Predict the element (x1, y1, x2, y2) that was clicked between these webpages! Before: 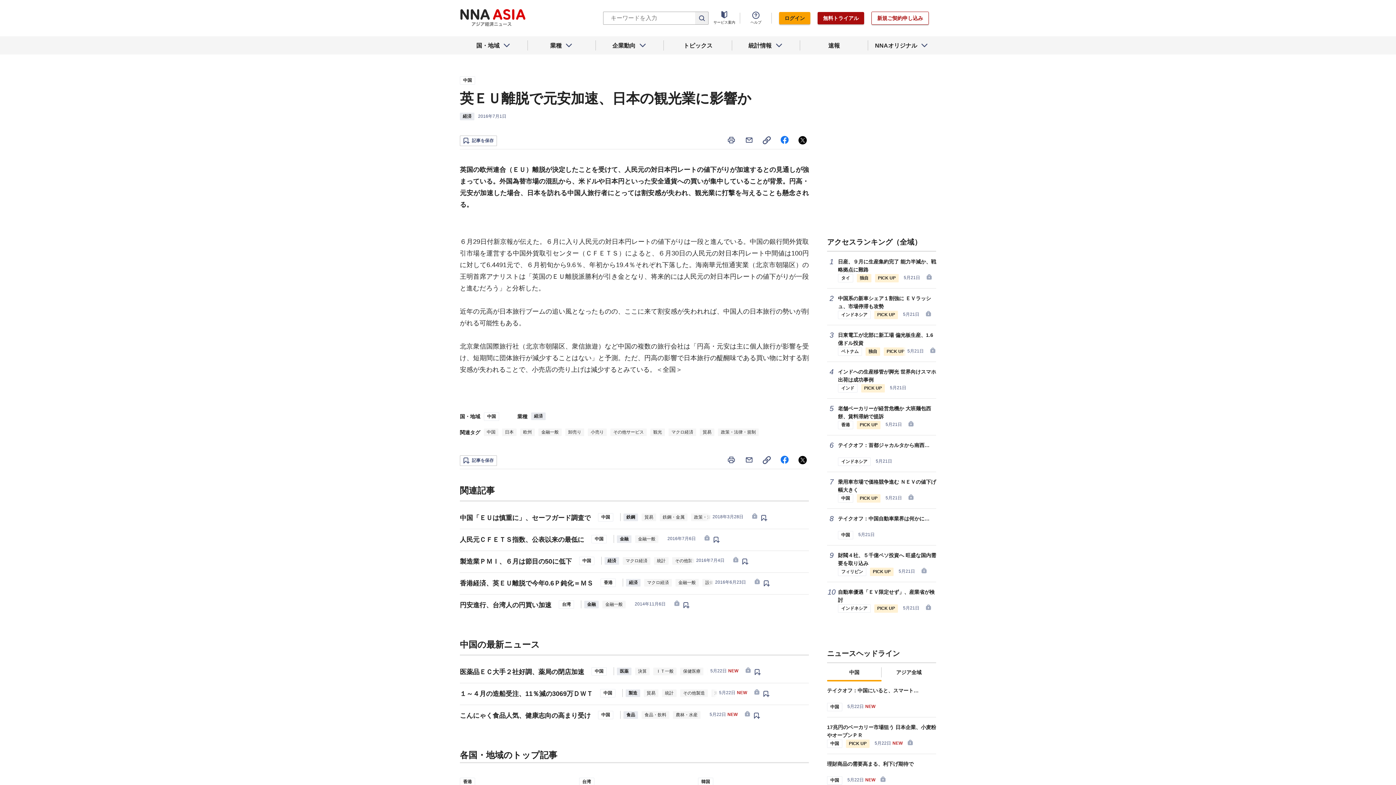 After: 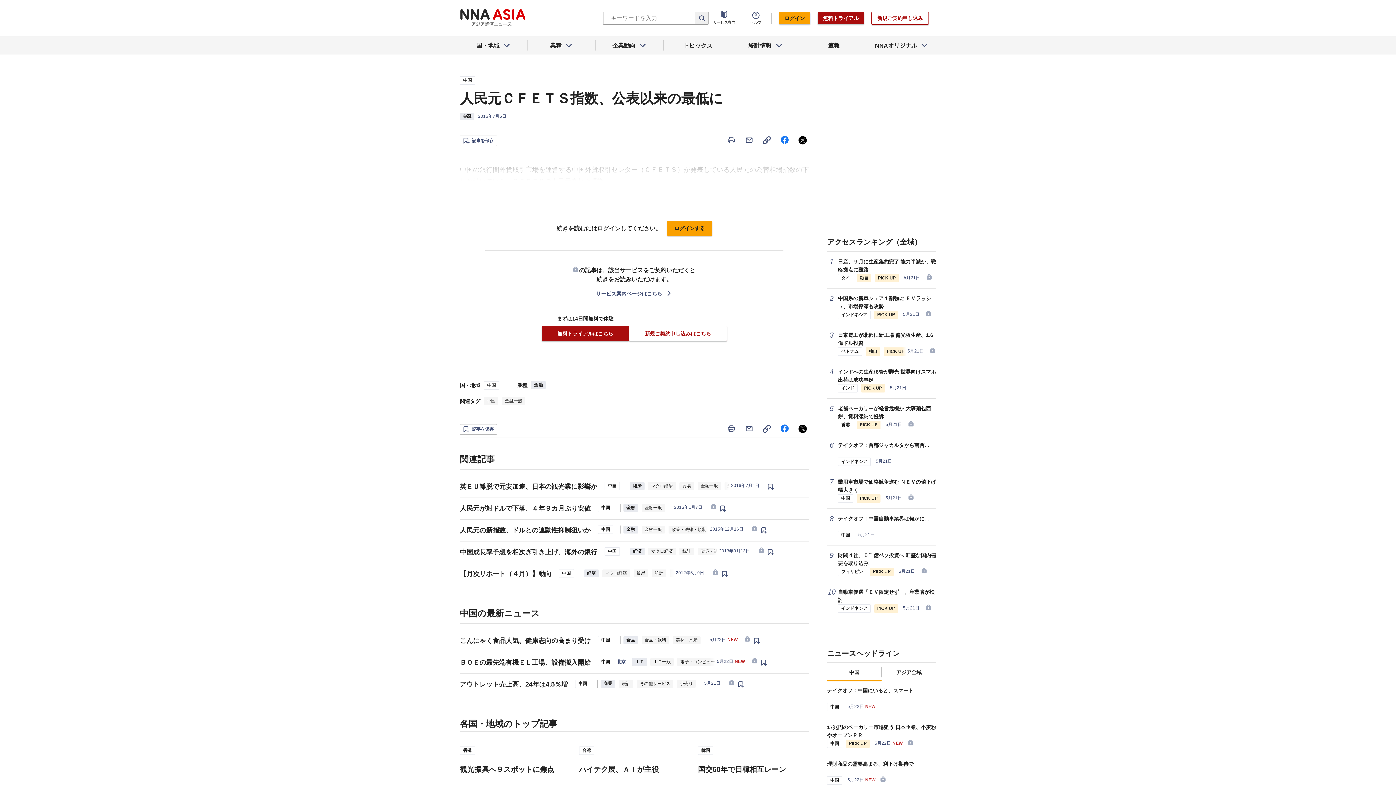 Action: bbox: (460, 535, 584, 544) label: 人民元ＣＦＥＴＳ指数、公表以来の最低に